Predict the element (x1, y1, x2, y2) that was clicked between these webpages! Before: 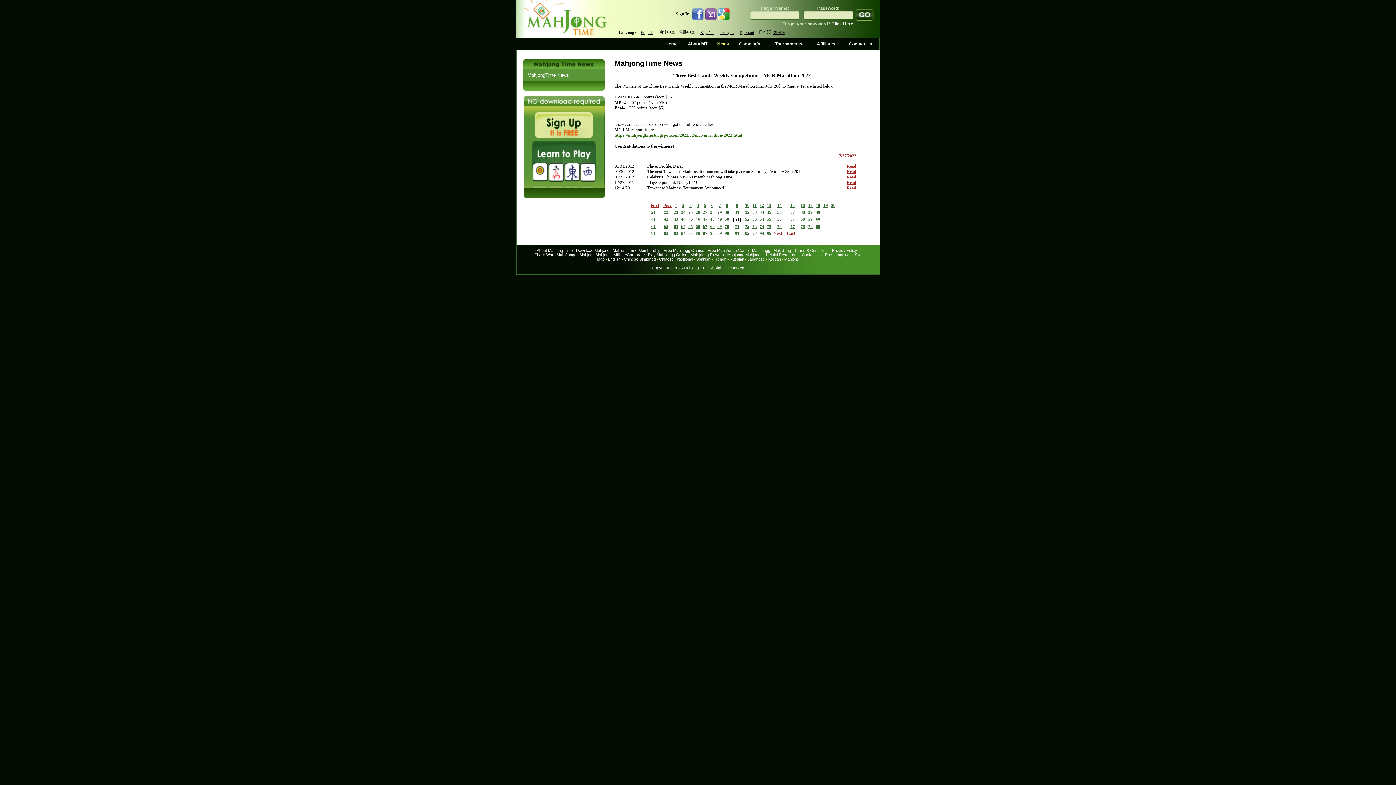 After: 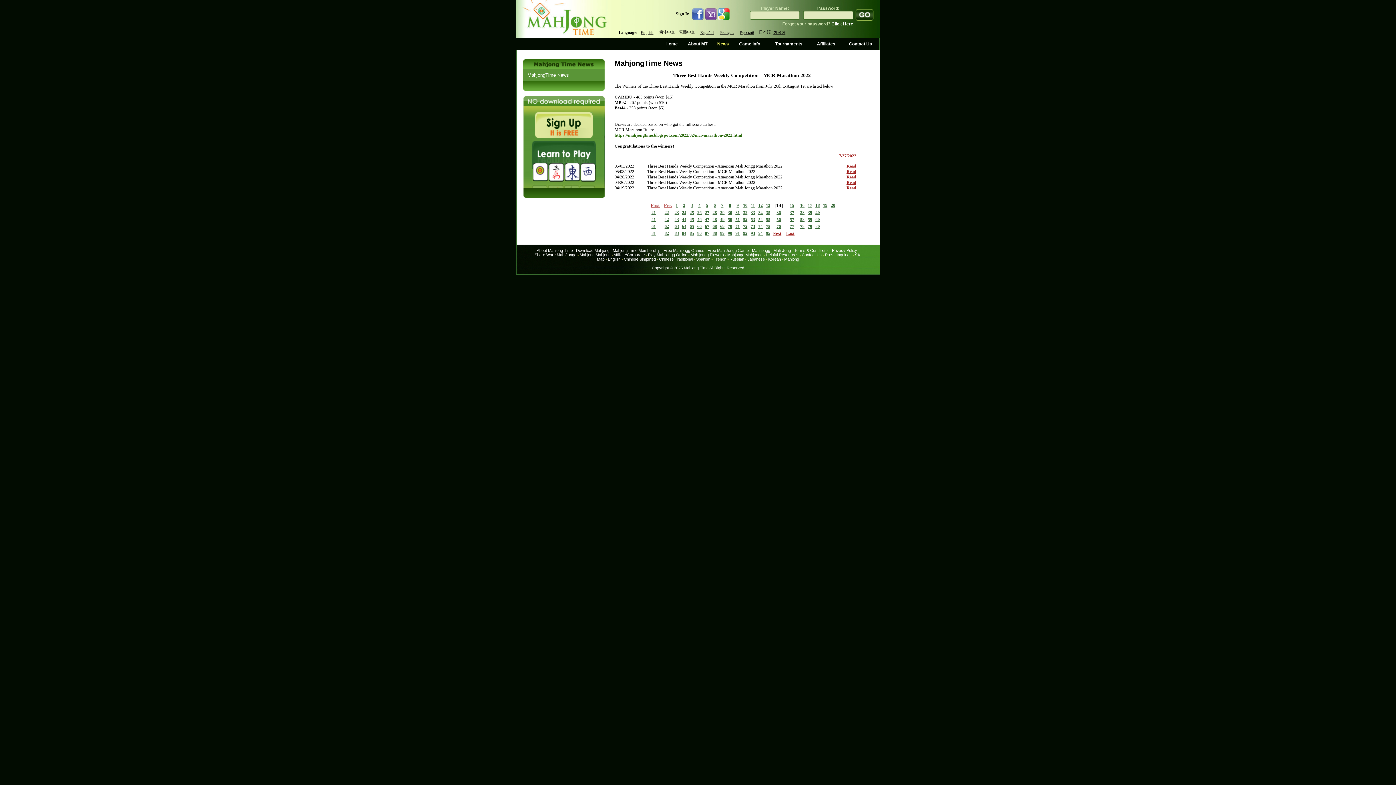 Action: label: 14 bbox: (777, 202, 781, 208)